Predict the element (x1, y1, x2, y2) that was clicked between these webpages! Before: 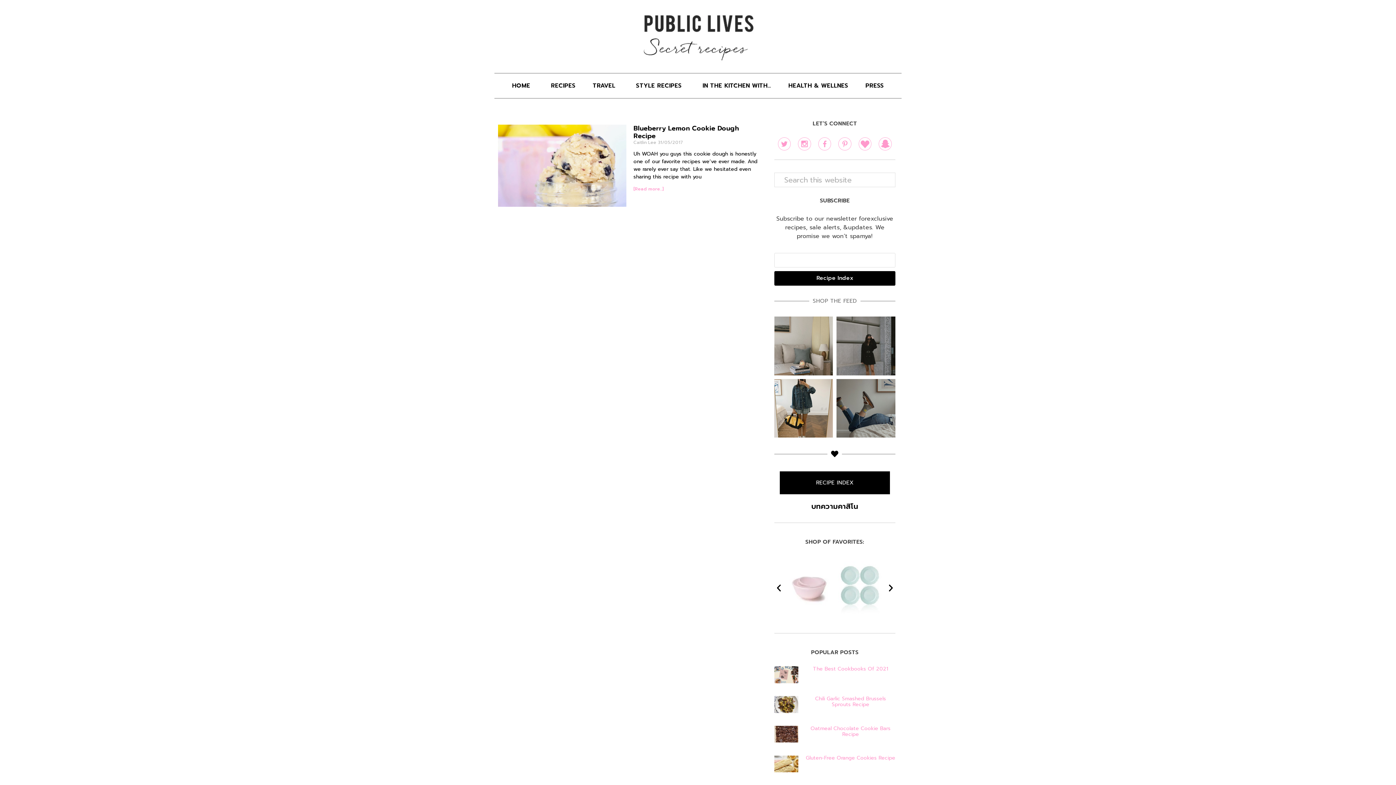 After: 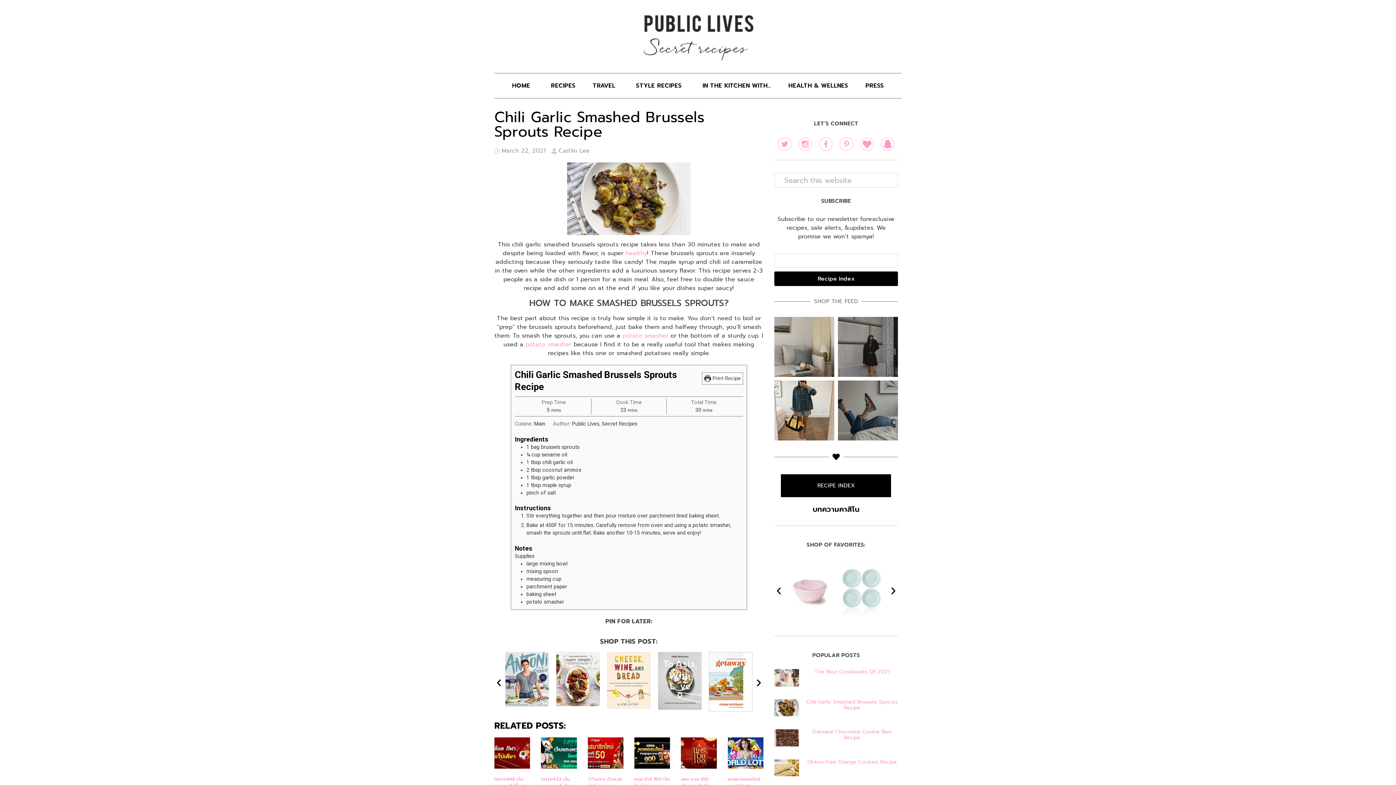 Action: bbox: (774, 696, 798, 713)